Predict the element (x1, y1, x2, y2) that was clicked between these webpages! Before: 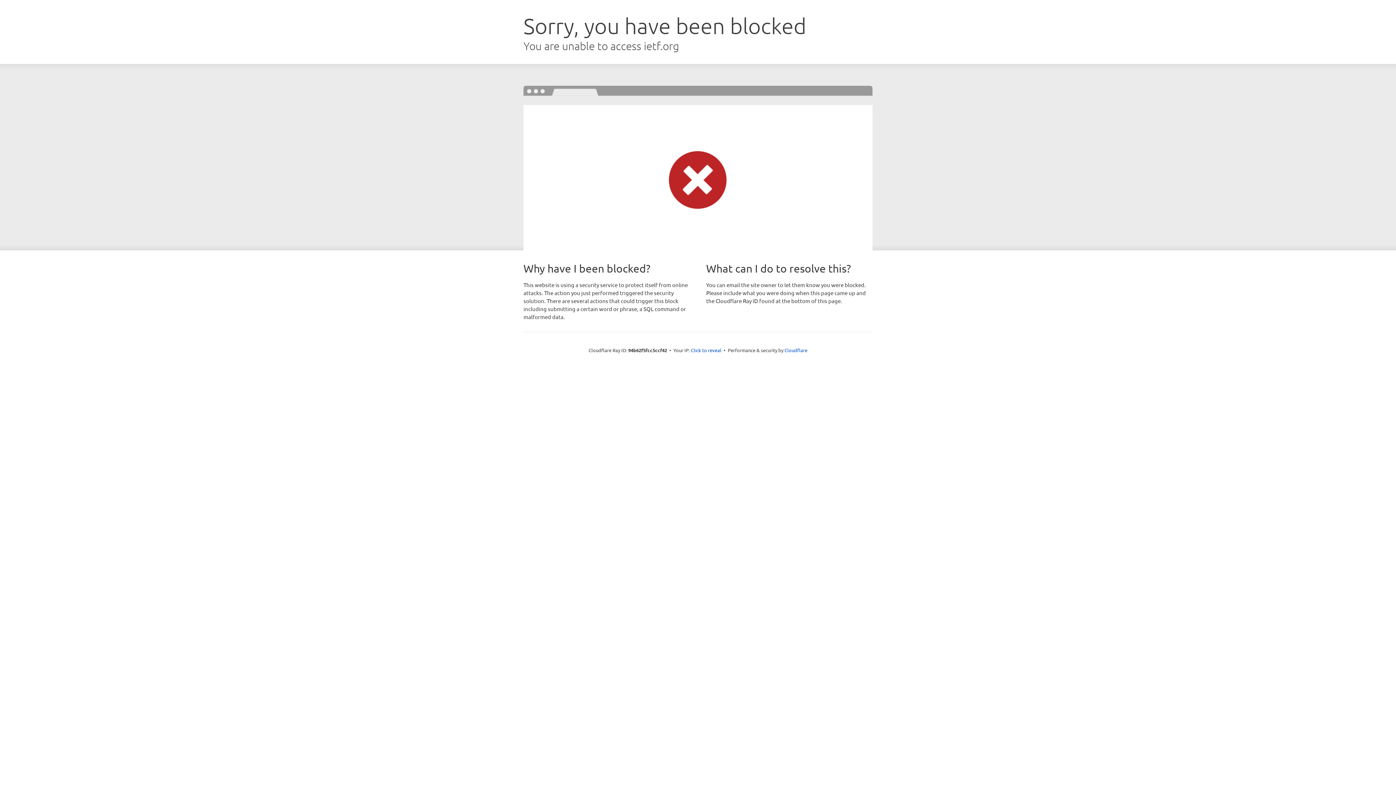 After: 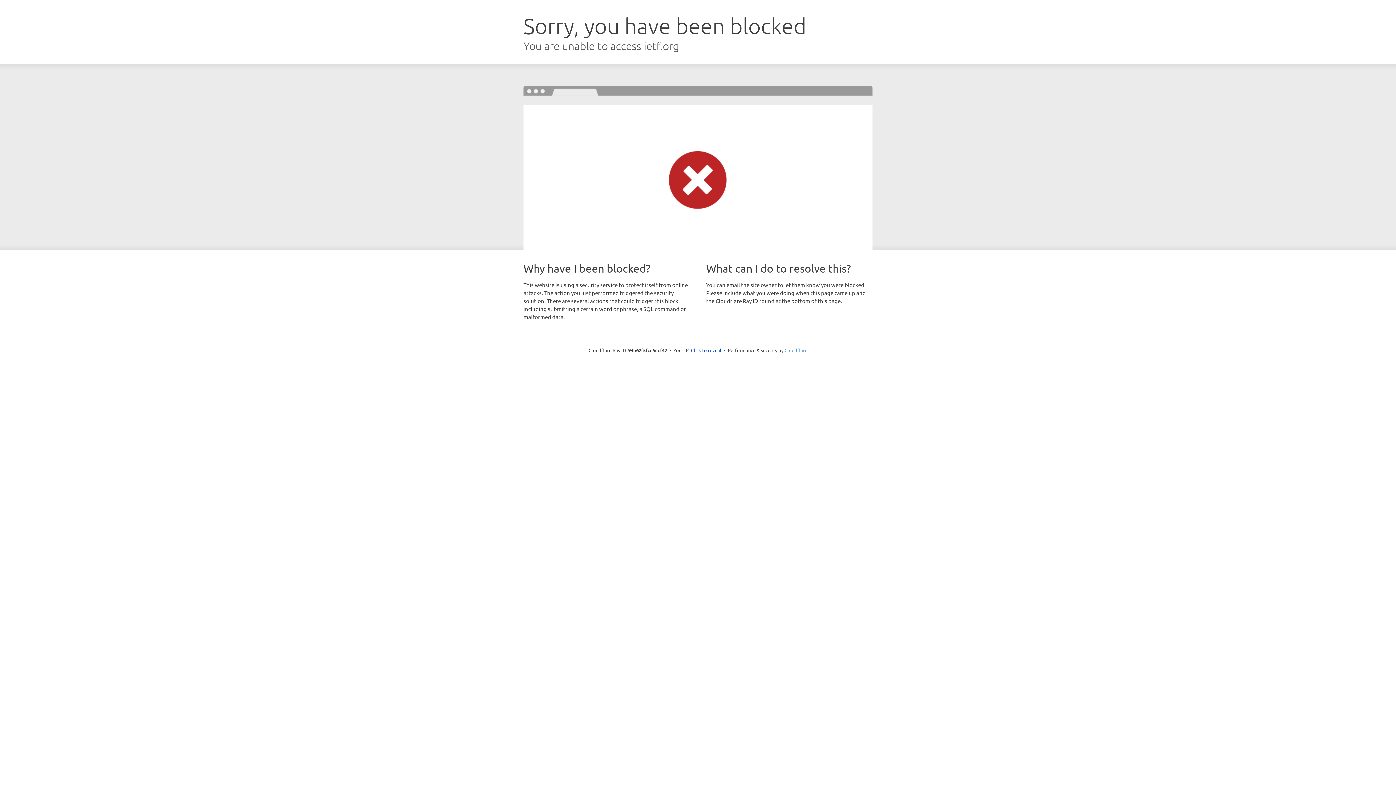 Action: label: Cloudflare bbox: (784, 347, 807, 353)